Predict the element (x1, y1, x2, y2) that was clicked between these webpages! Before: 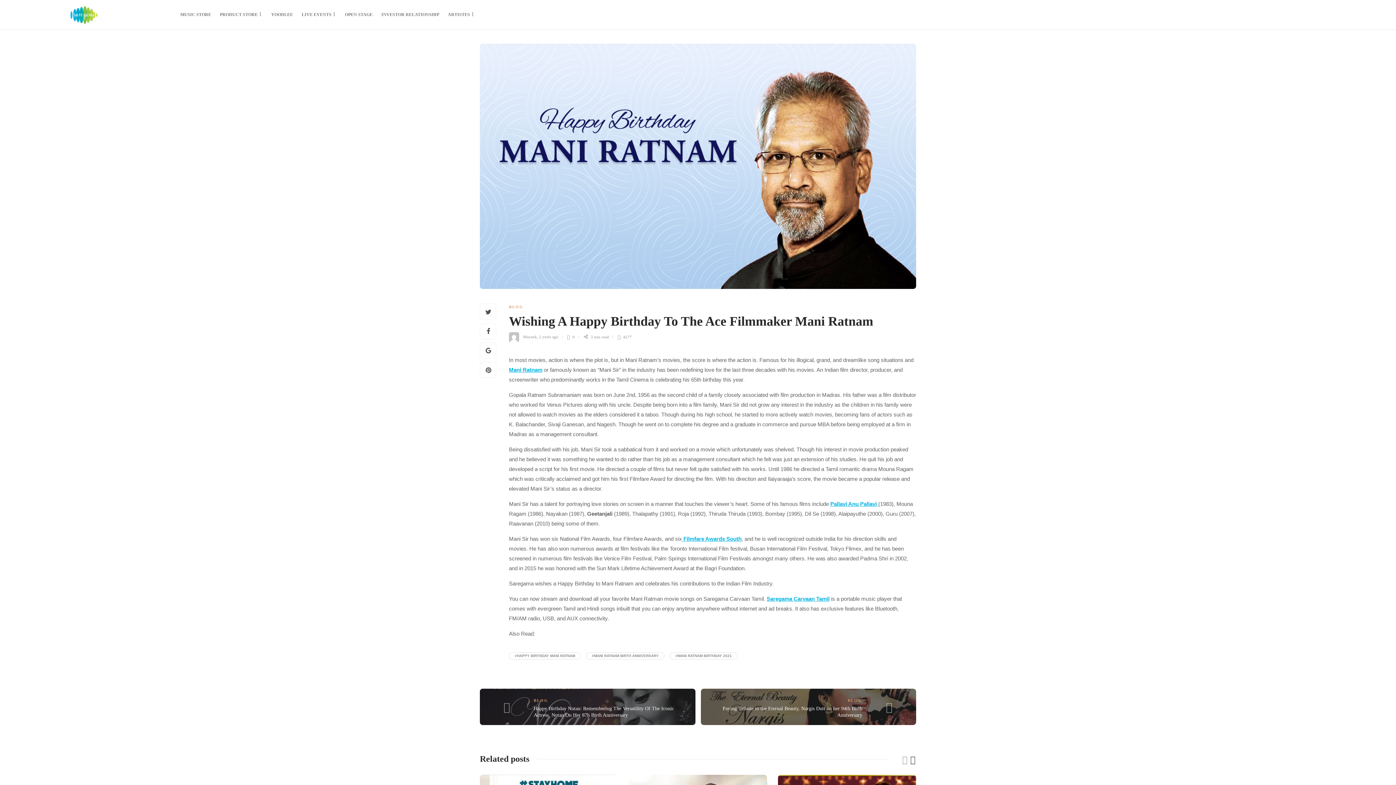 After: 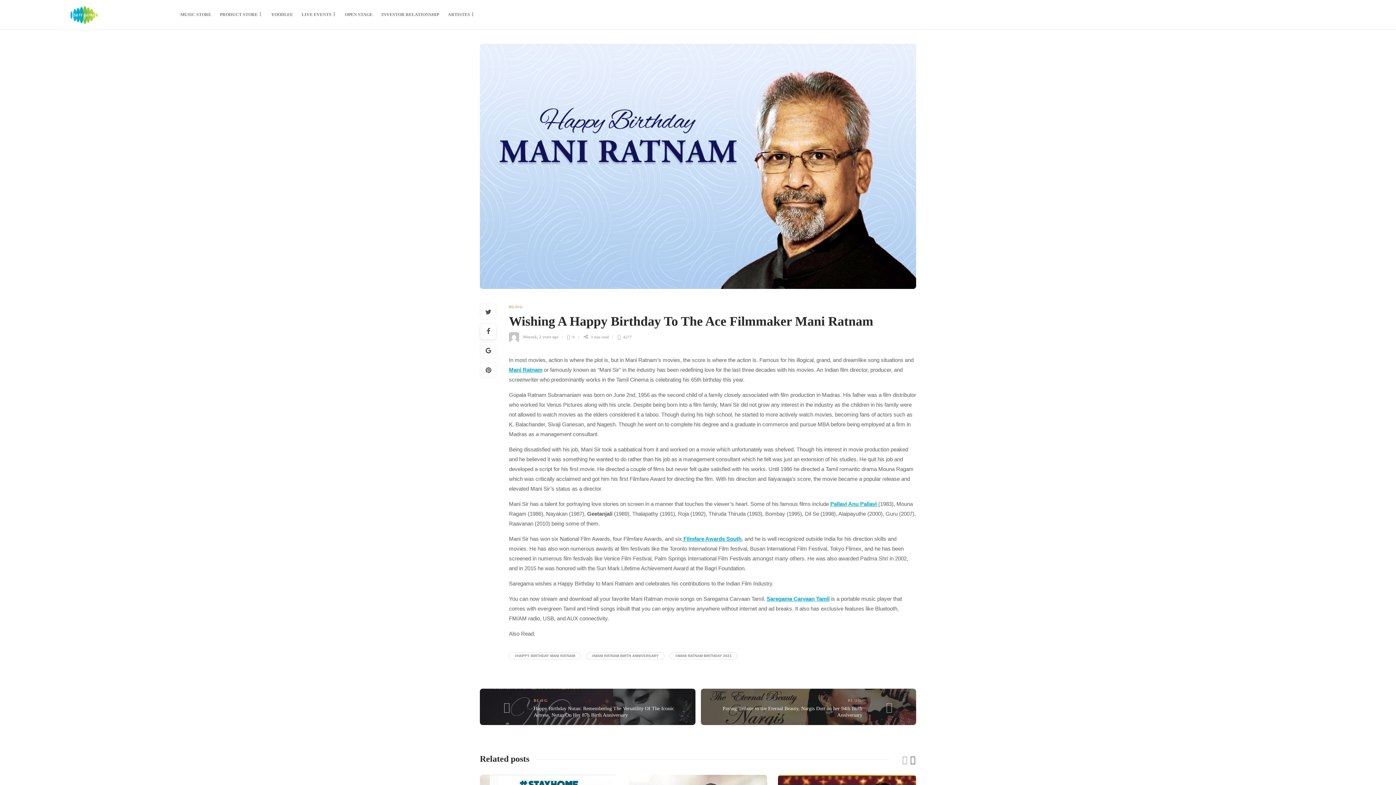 Action: bbox: (480, 323, 496, 339)